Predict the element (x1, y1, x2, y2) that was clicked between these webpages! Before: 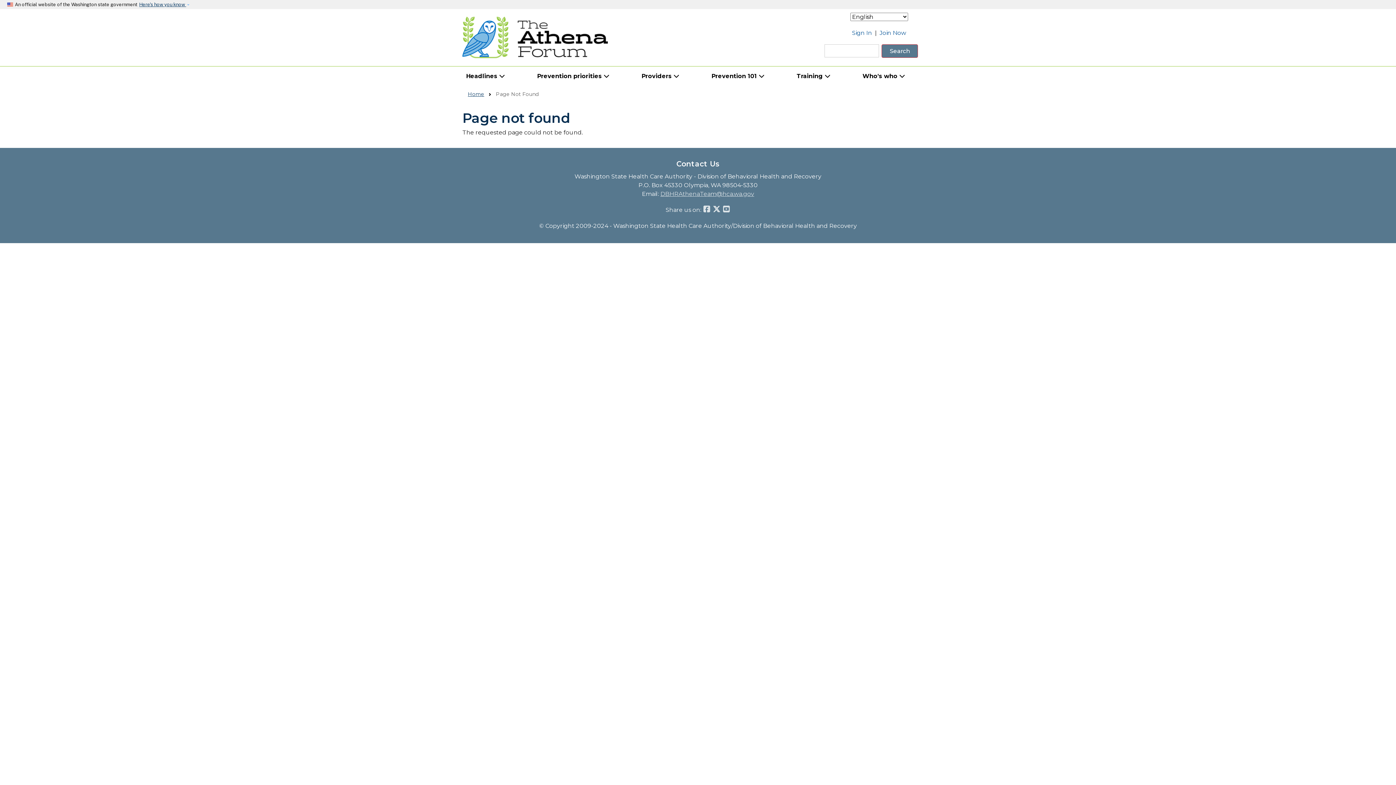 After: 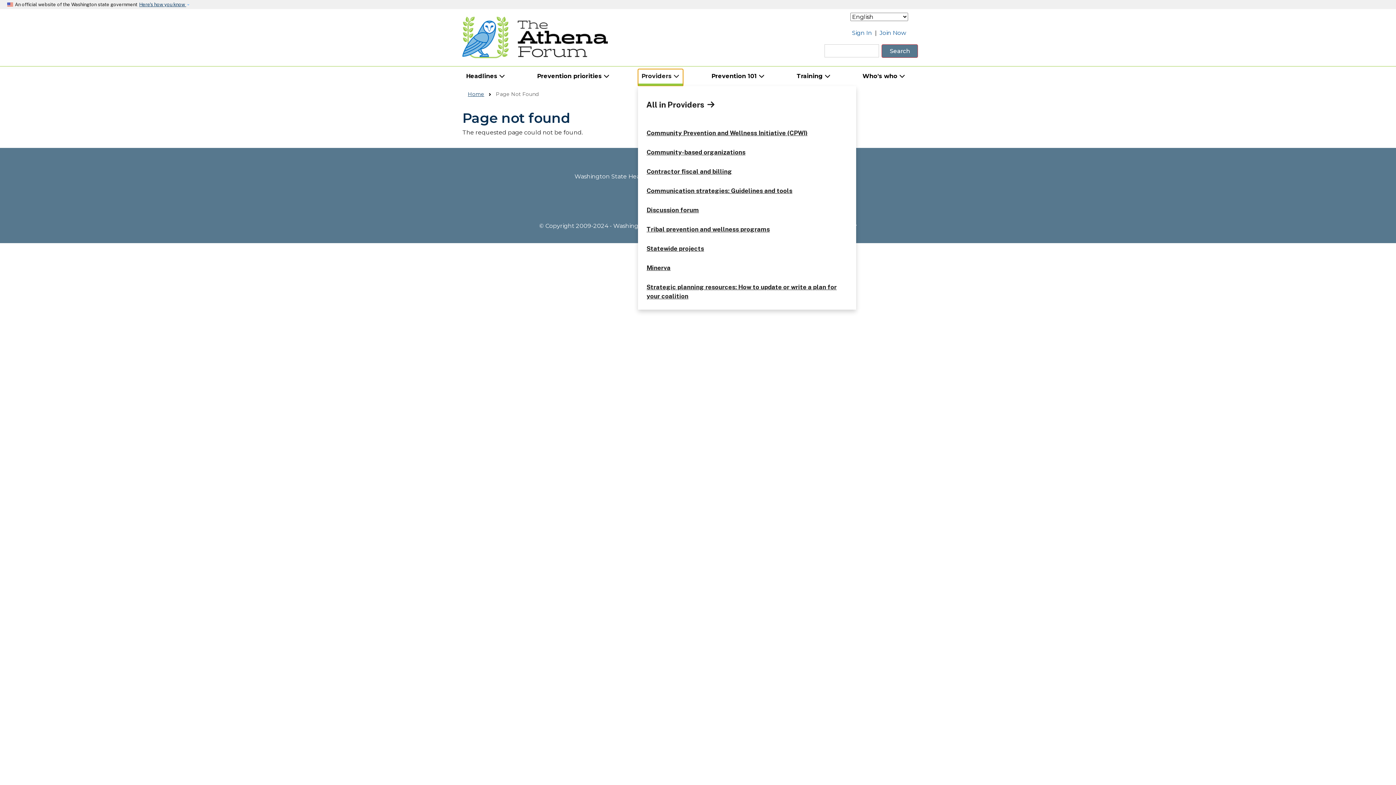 Action: bbox: (638, 69, 683, 86) label: Providers 